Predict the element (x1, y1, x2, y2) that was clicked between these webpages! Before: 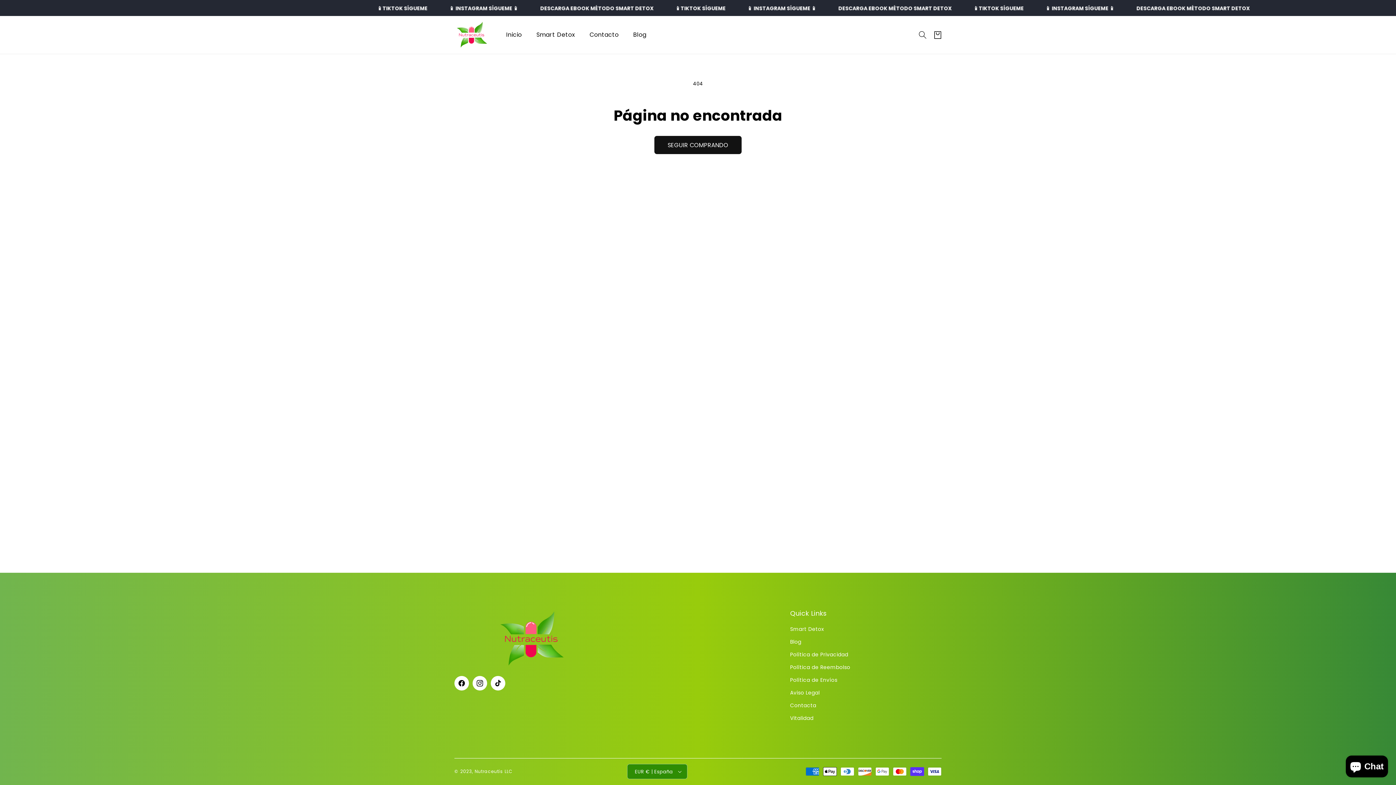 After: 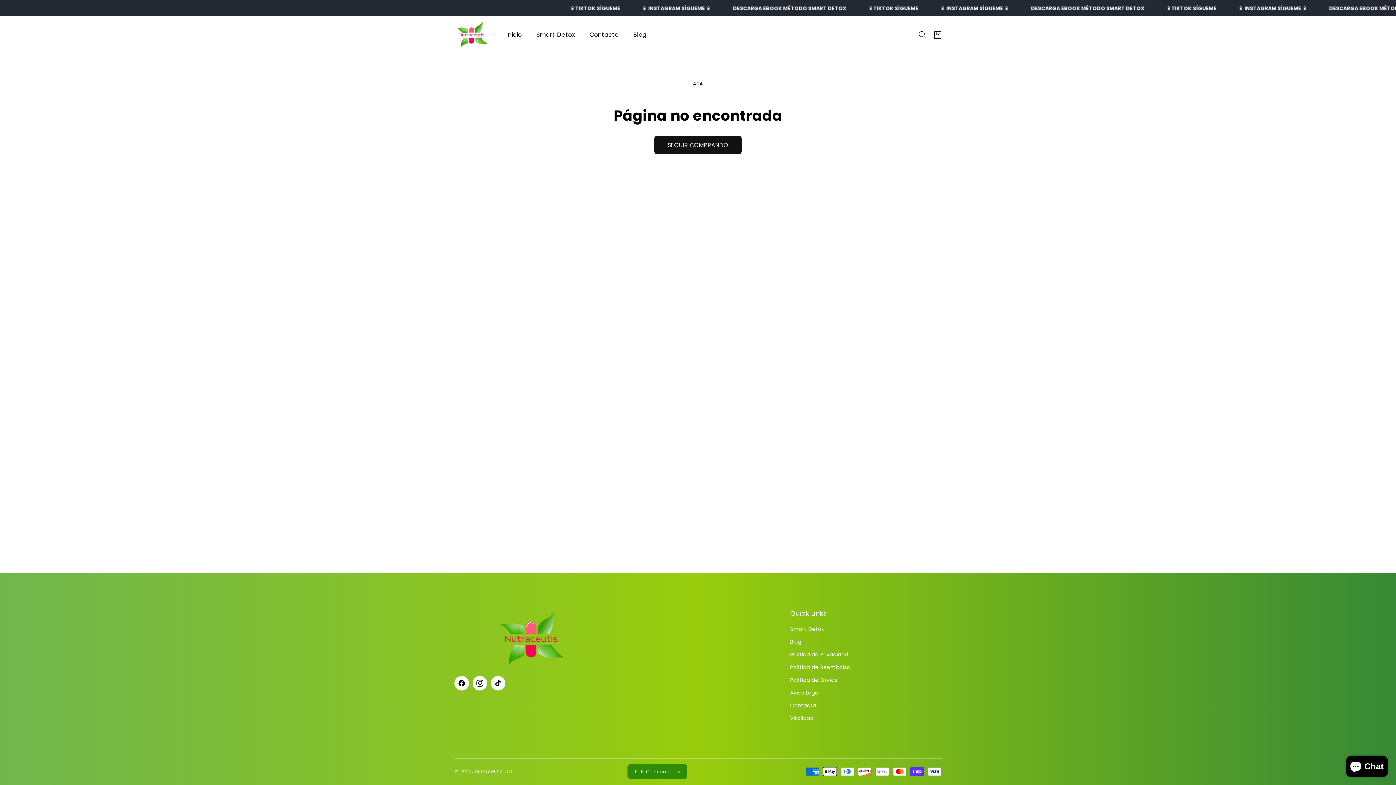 Action: label: Instagram bbox: (472, 676, 487, 690)